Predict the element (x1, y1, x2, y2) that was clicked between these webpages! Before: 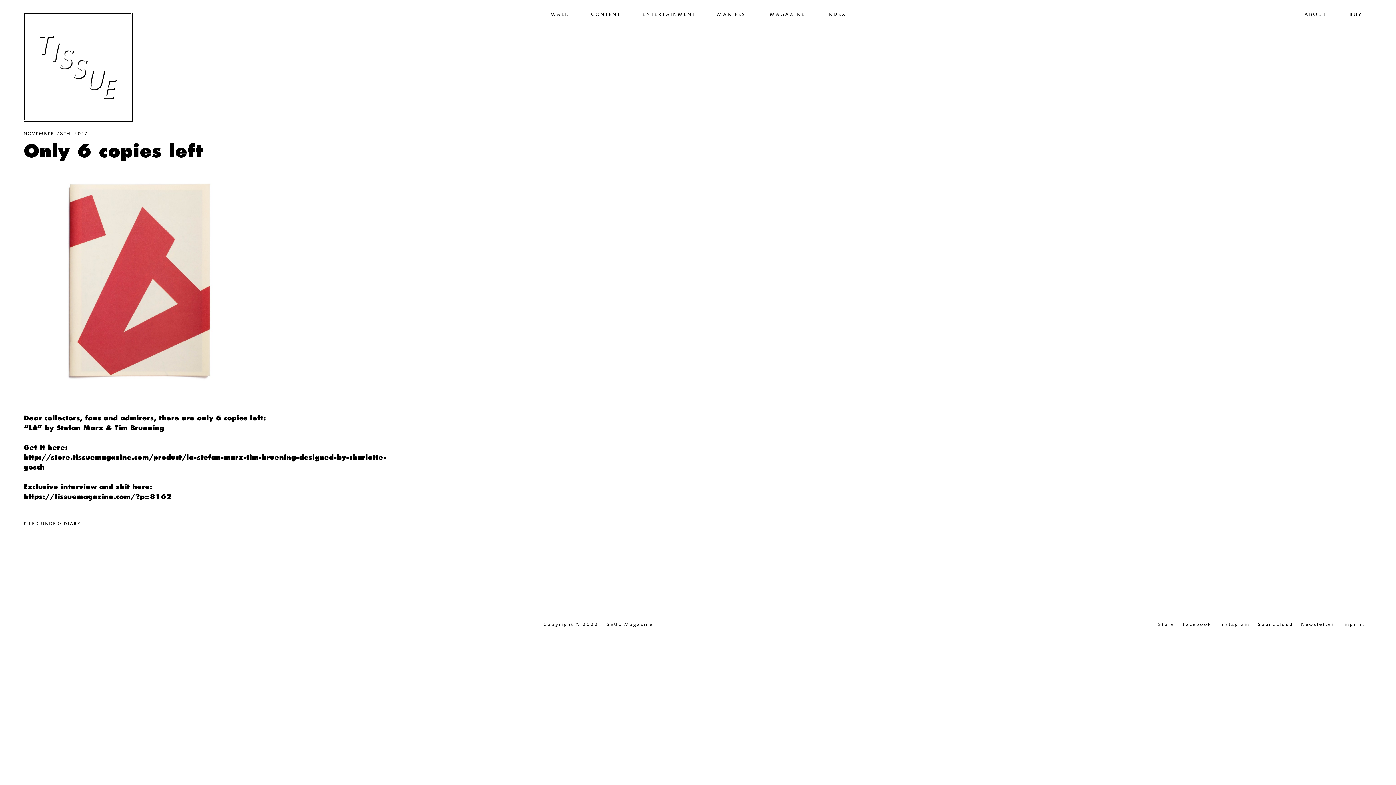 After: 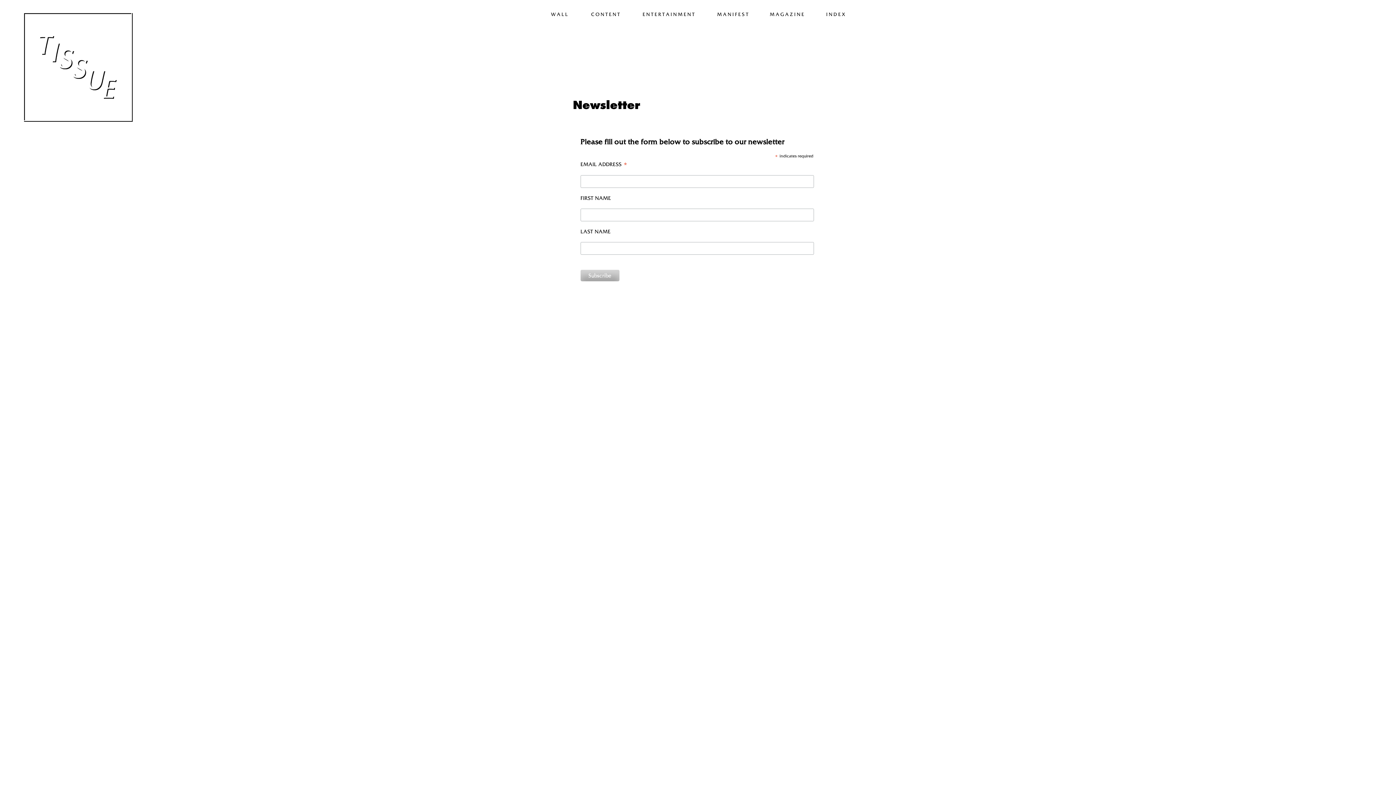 Action: bbox: (1301, 622, 1334, 627) label: Newsletter